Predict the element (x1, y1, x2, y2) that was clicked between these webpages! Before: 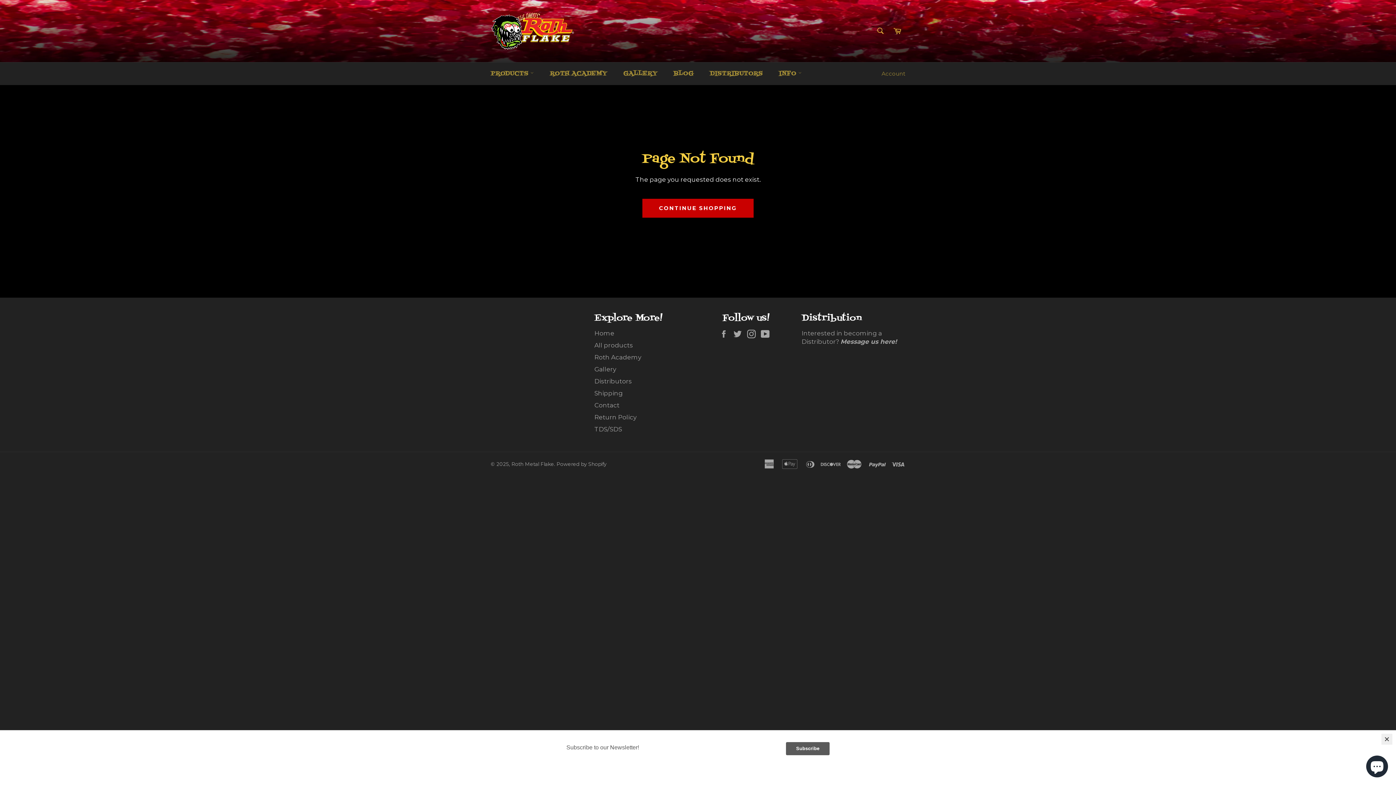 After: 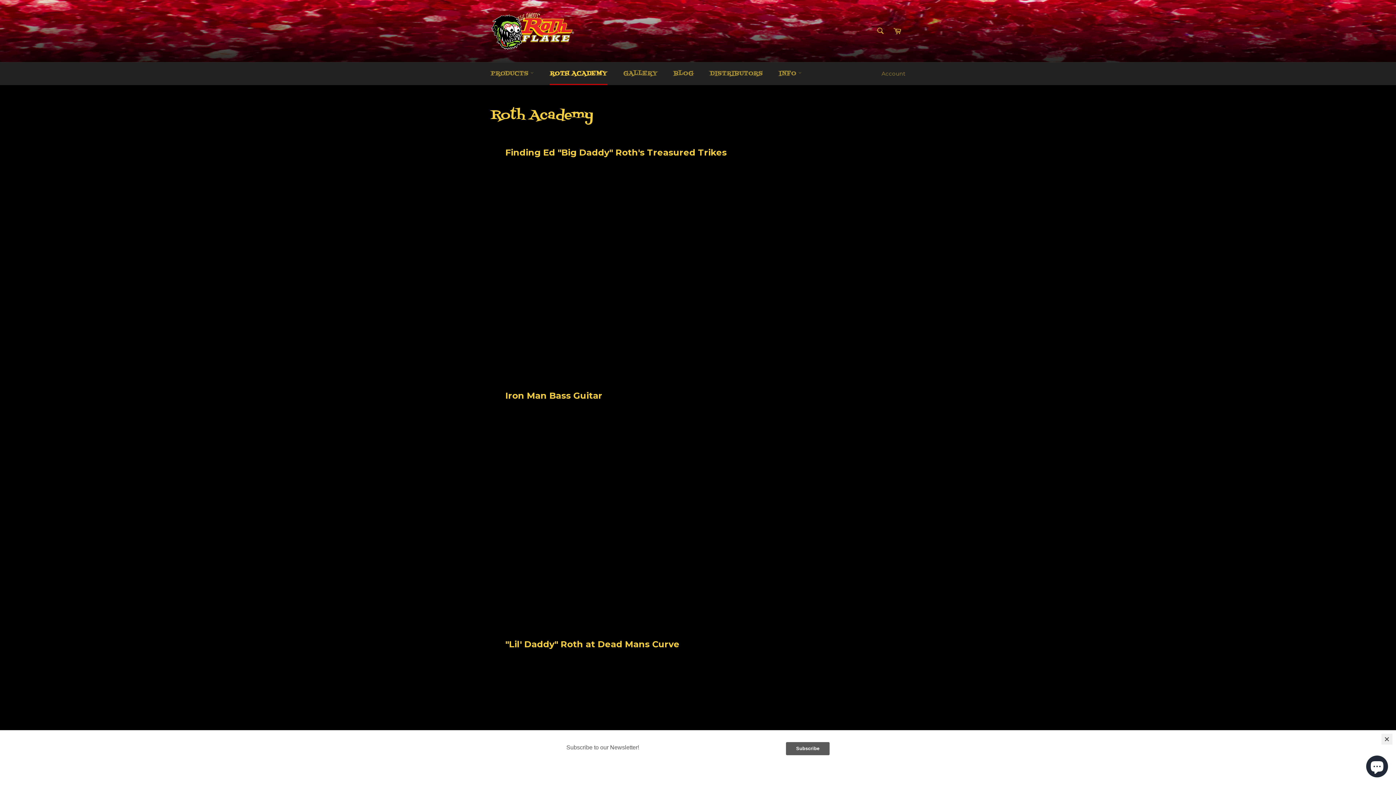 Action: bbox: (542, 62, 614, 85) label: ROTH ACADEMY